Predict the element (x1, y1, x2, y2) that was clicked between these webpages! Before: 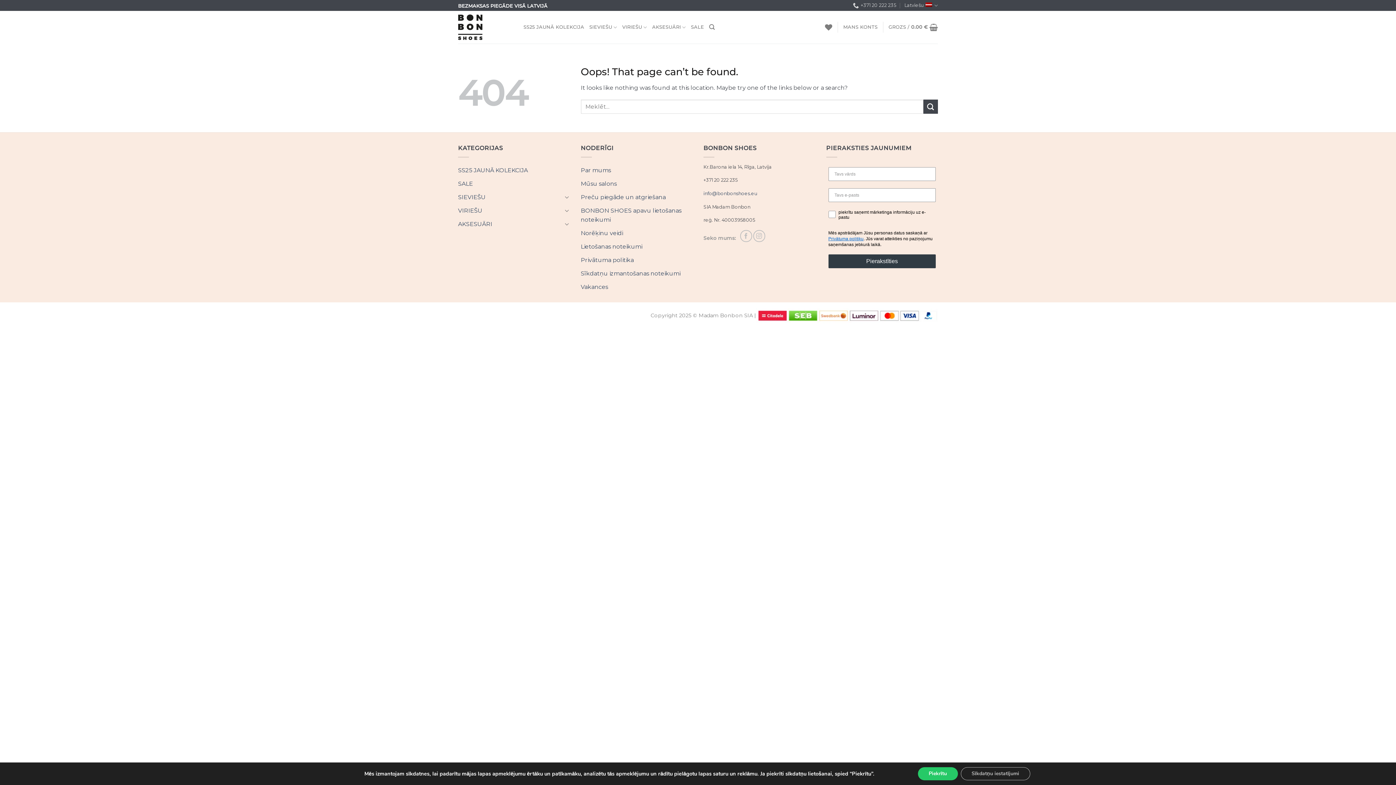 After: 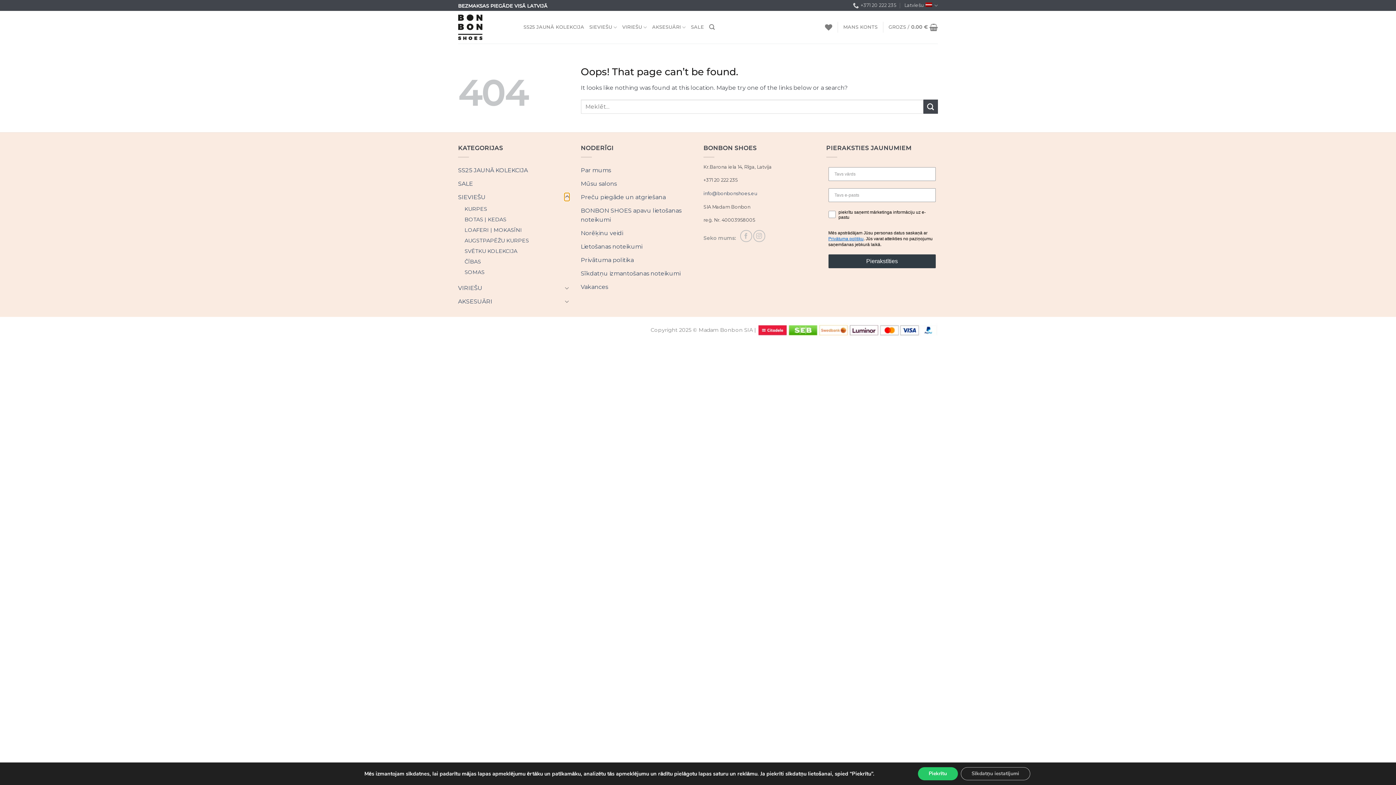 Action: bbox: (564, 192, 570, 201) label: Toggle